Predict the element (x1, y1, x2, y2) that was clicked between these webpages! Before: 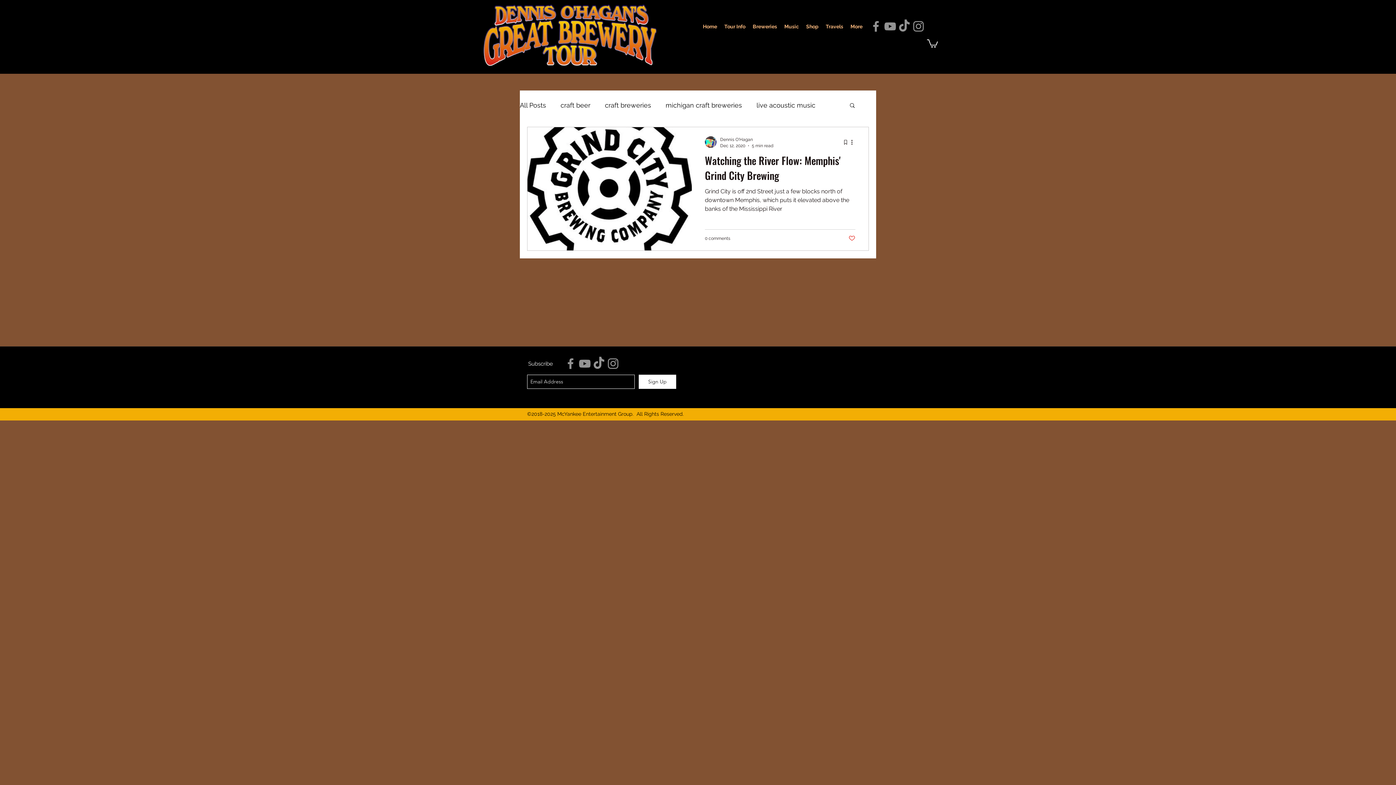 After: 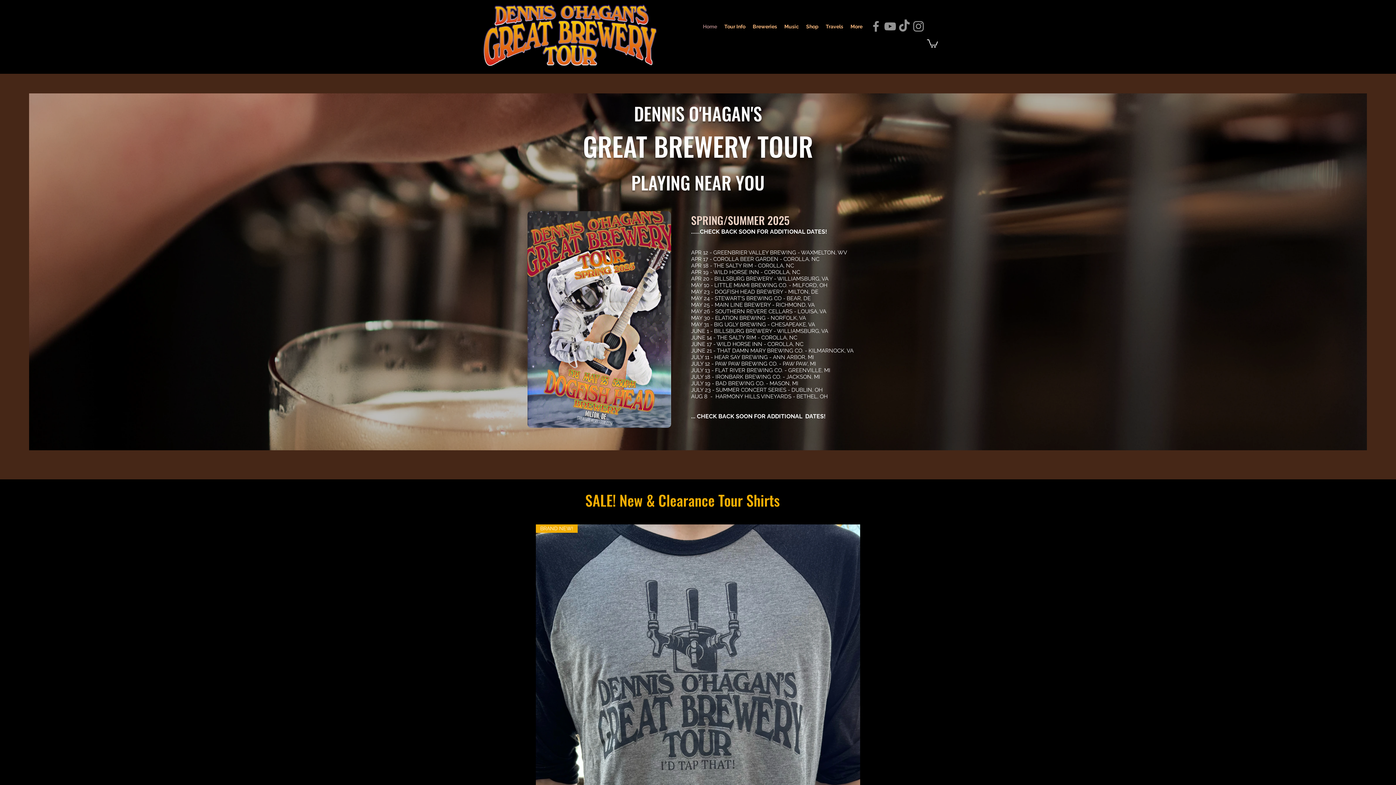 Action: bbox: (483, 4, 656, 69)